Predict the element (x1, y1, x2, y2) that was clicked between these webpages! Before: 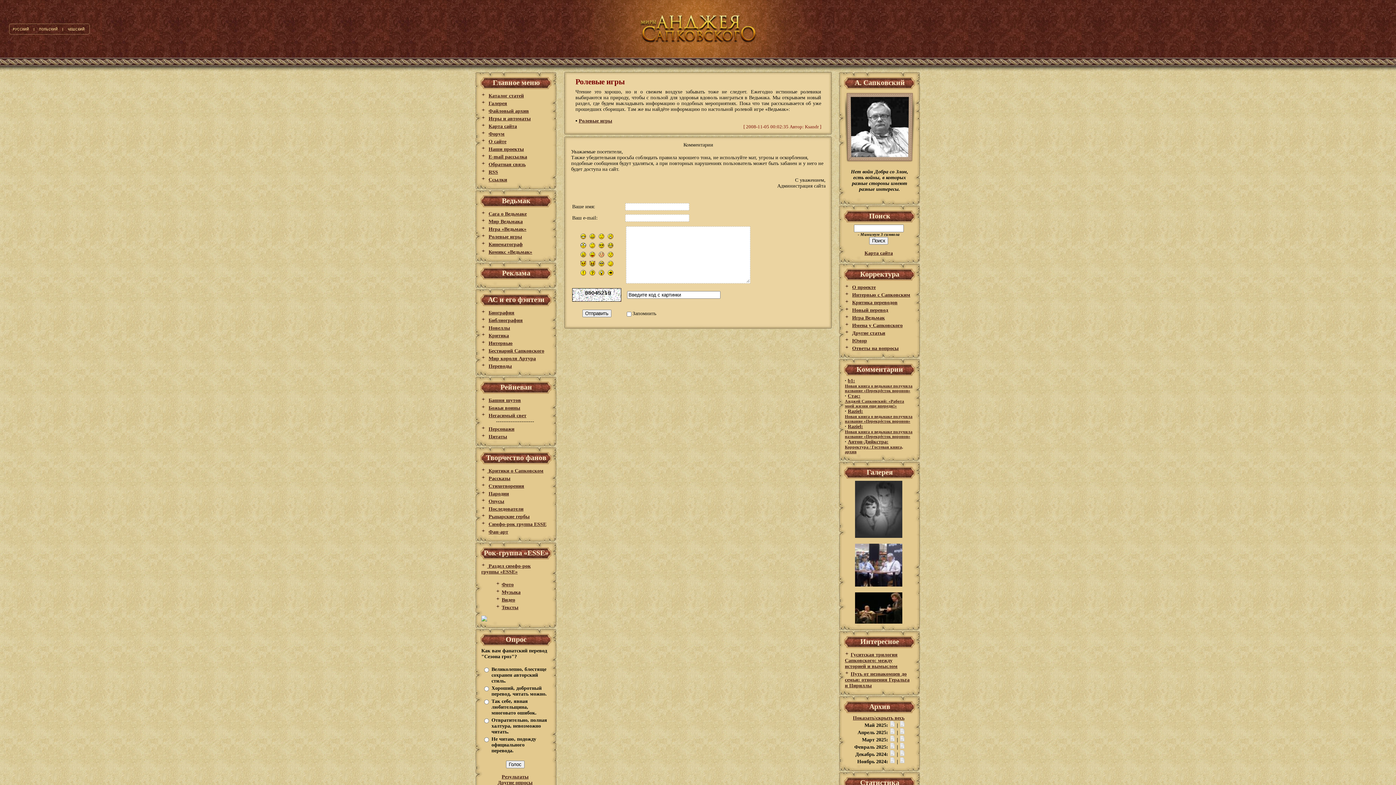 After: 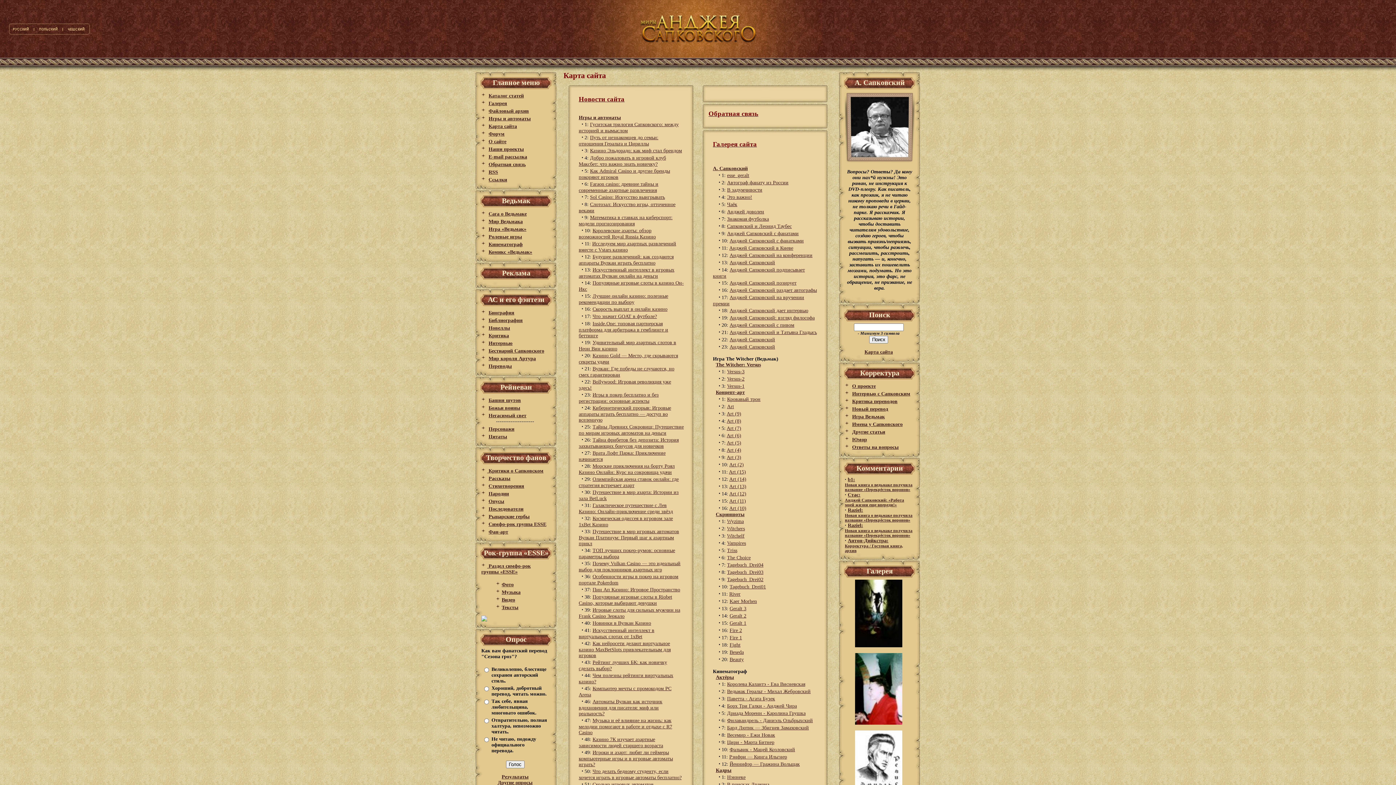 Action: label: Карта сайта bbox: (488, 123, 517, 129)